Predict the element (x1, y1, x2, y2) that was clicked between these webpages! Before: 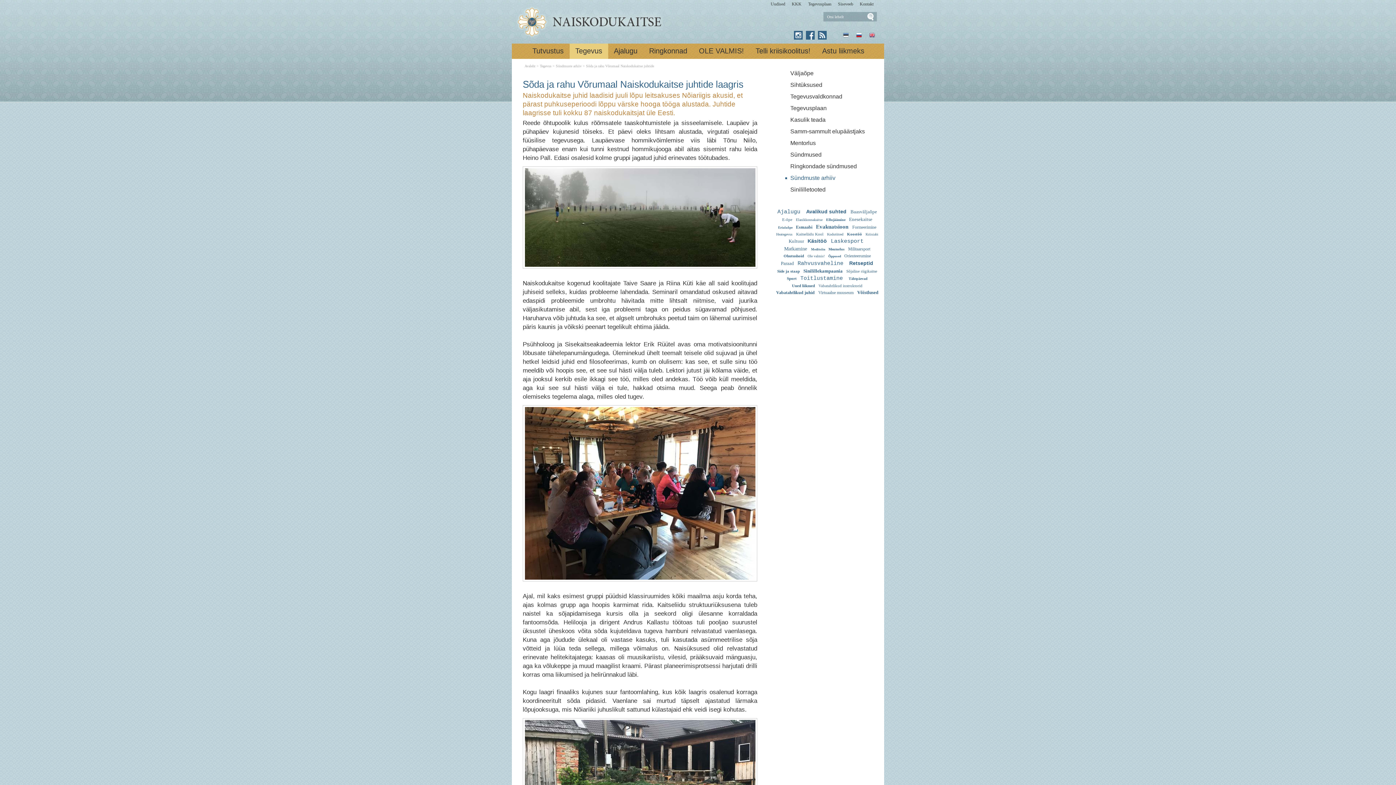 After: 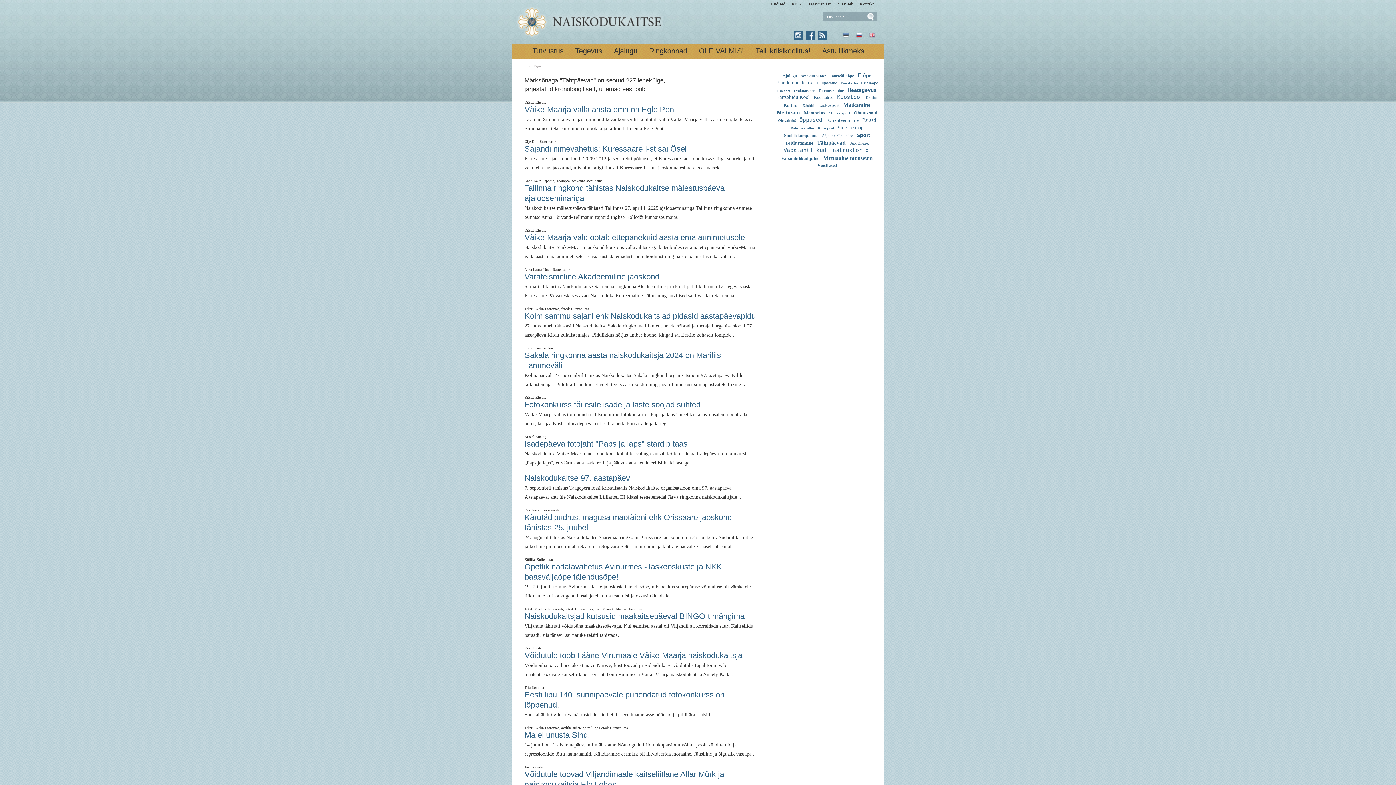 Action: label: Tähtpäevad  bbox: (848, 276, 869, 281)